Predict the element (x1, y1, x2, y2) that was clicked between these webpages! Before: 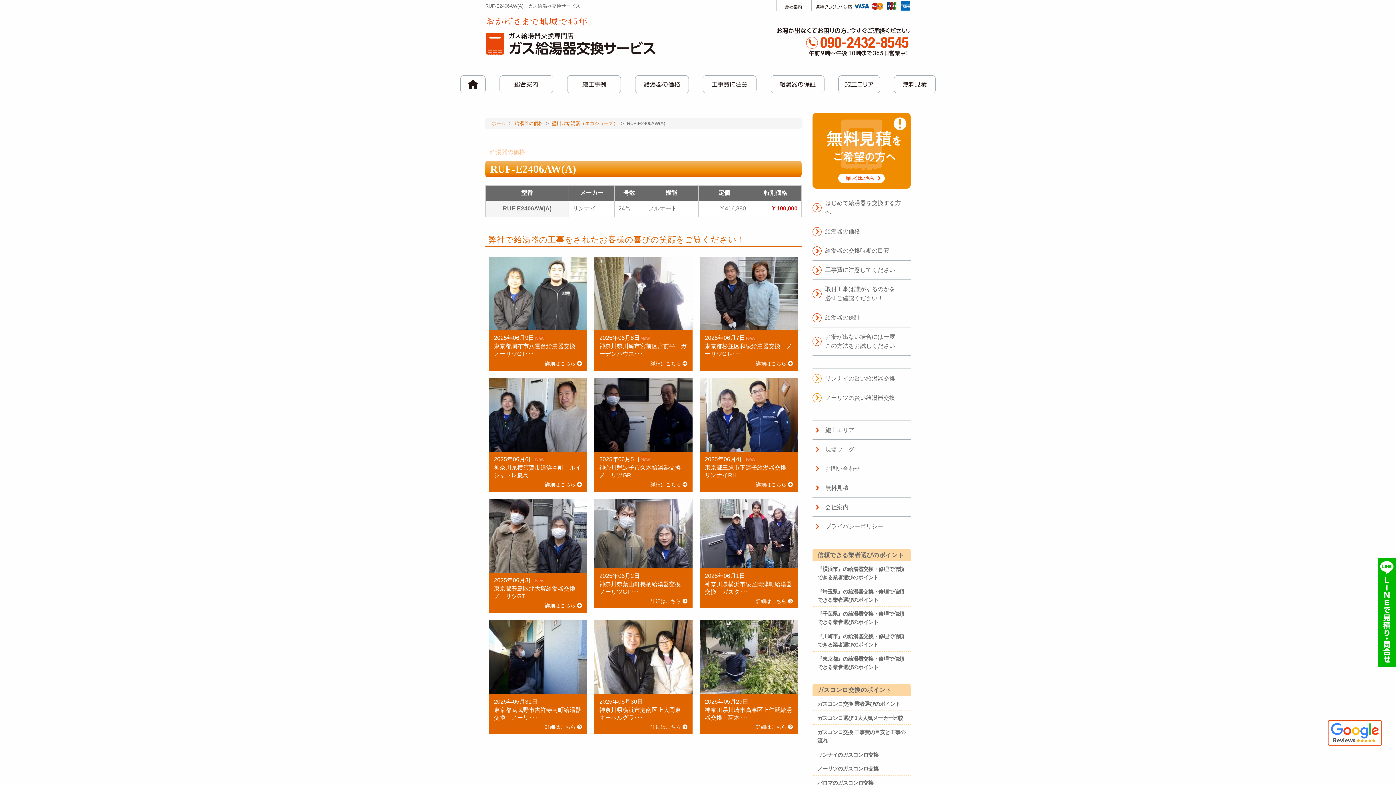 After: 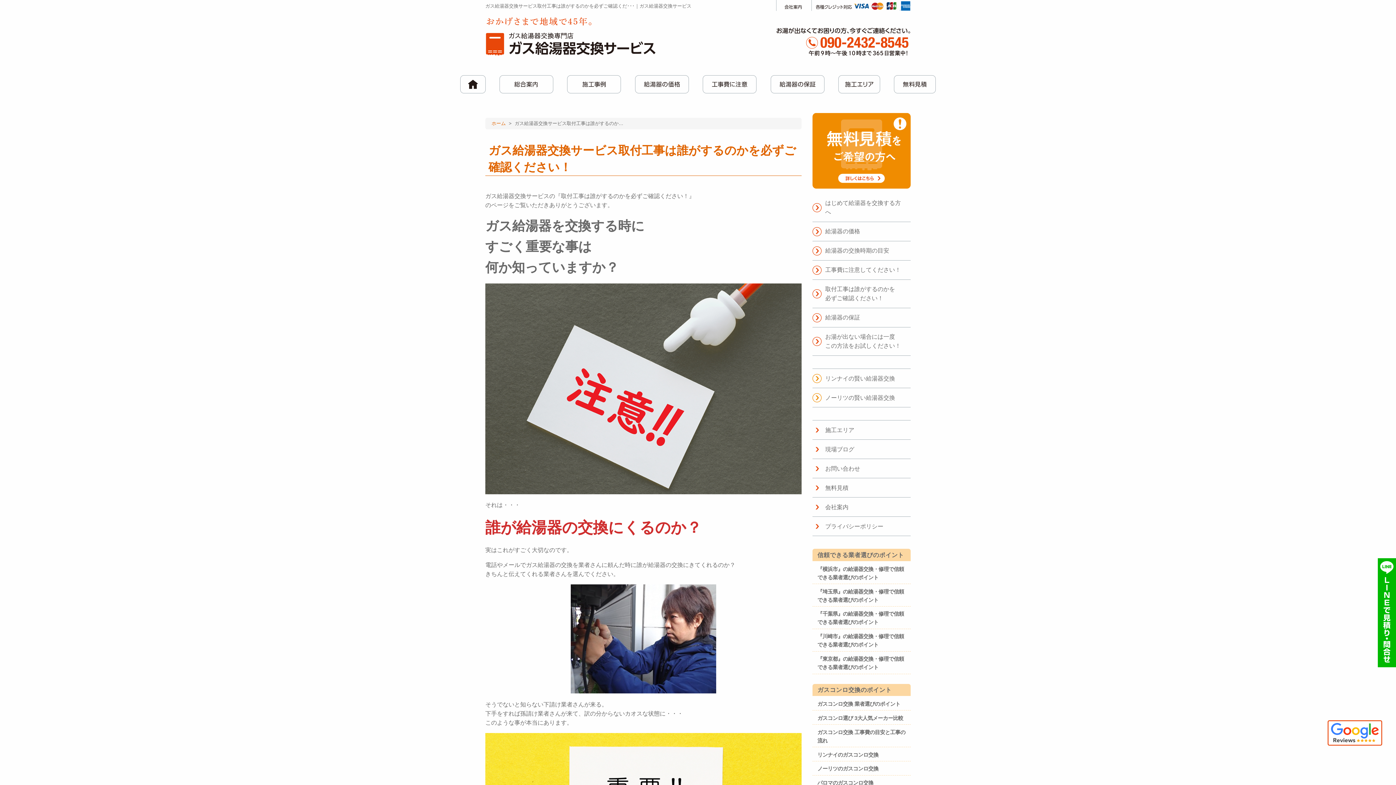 Action: label: 取付工事は誰がするのかを
必ずご確認ください！ bbox: (825, 284, 906, 303)